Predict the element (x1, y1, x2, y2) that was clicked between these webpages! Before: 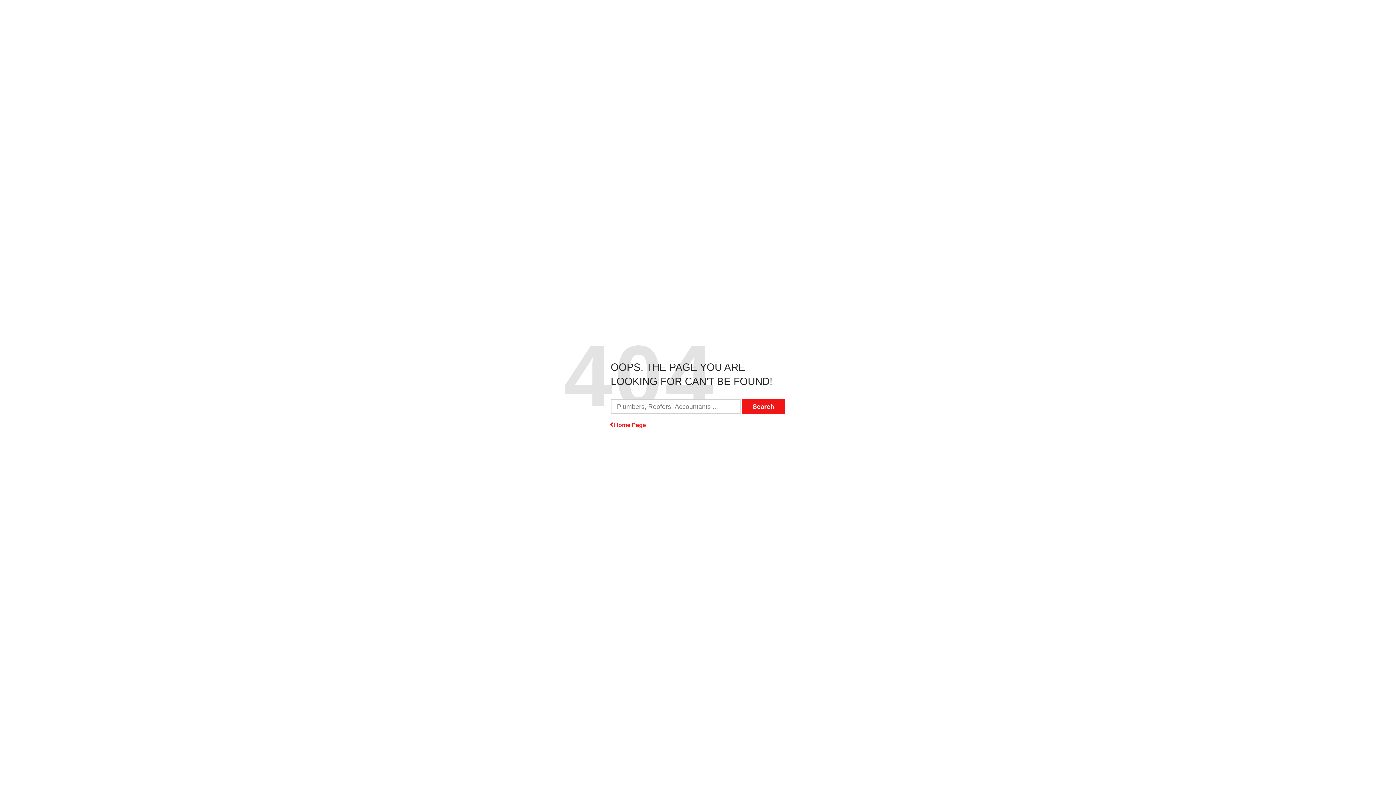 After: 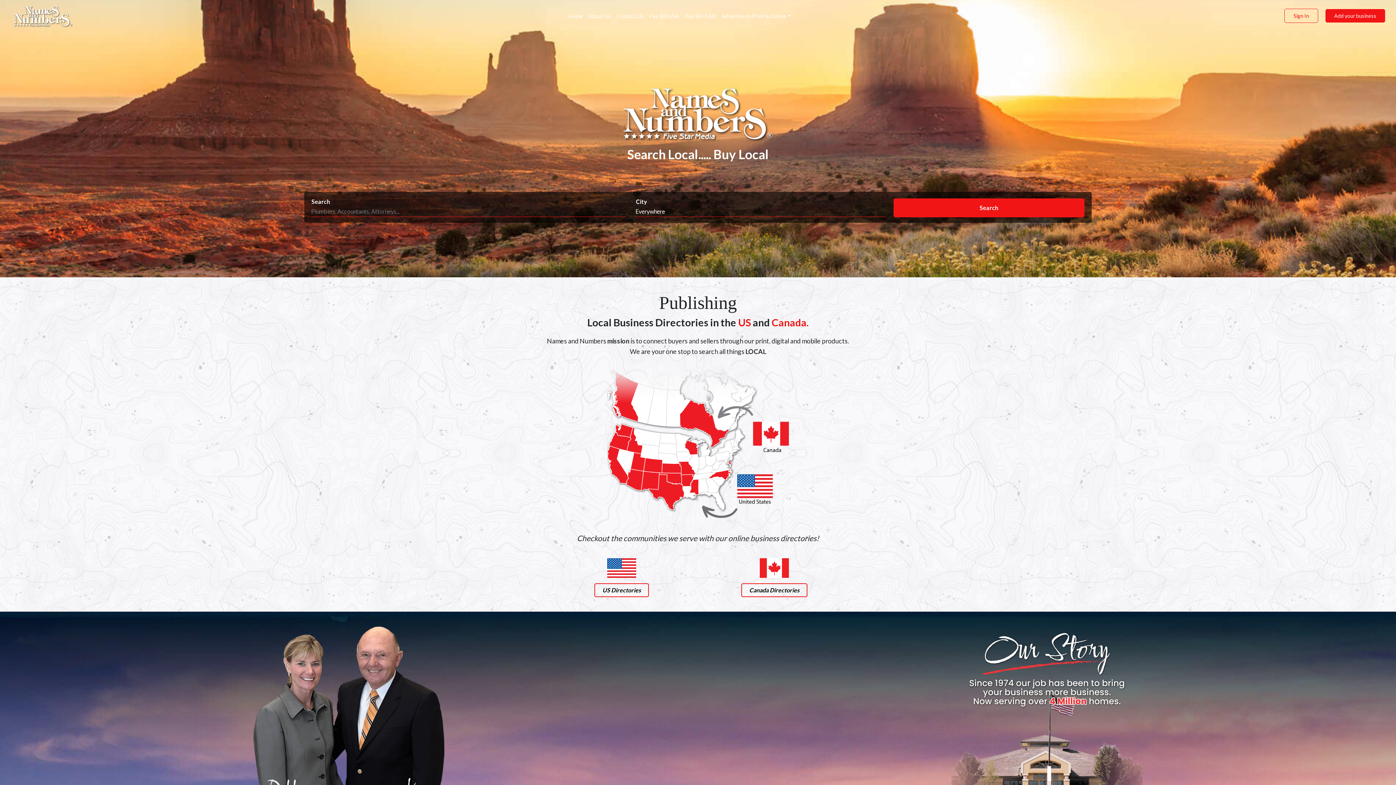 Action: bbox: (610, 421, 646, 429) label: Home Page